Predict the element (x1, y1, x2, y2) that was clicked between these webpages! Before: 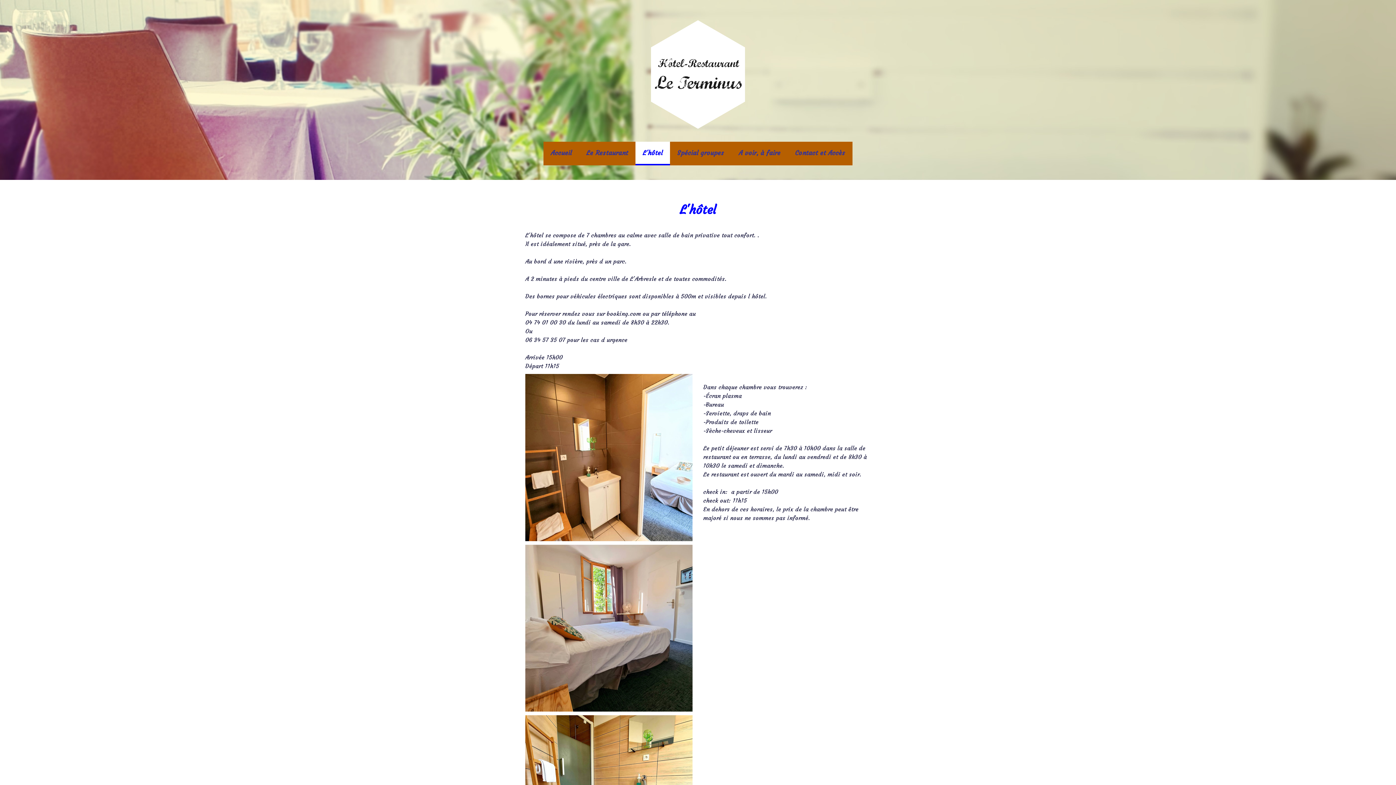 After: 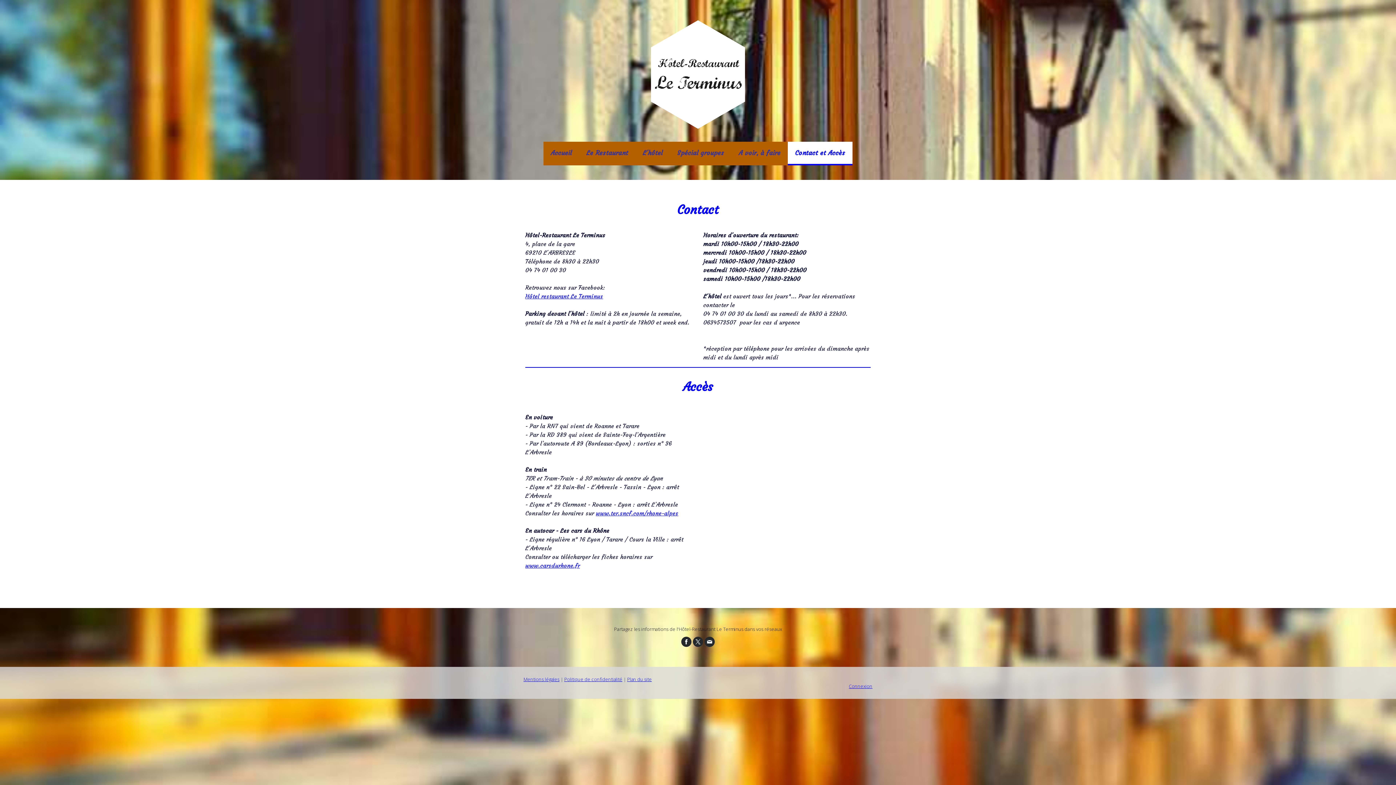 Action: bbox: (788, 141, 852, 165) label: Contact et Accès